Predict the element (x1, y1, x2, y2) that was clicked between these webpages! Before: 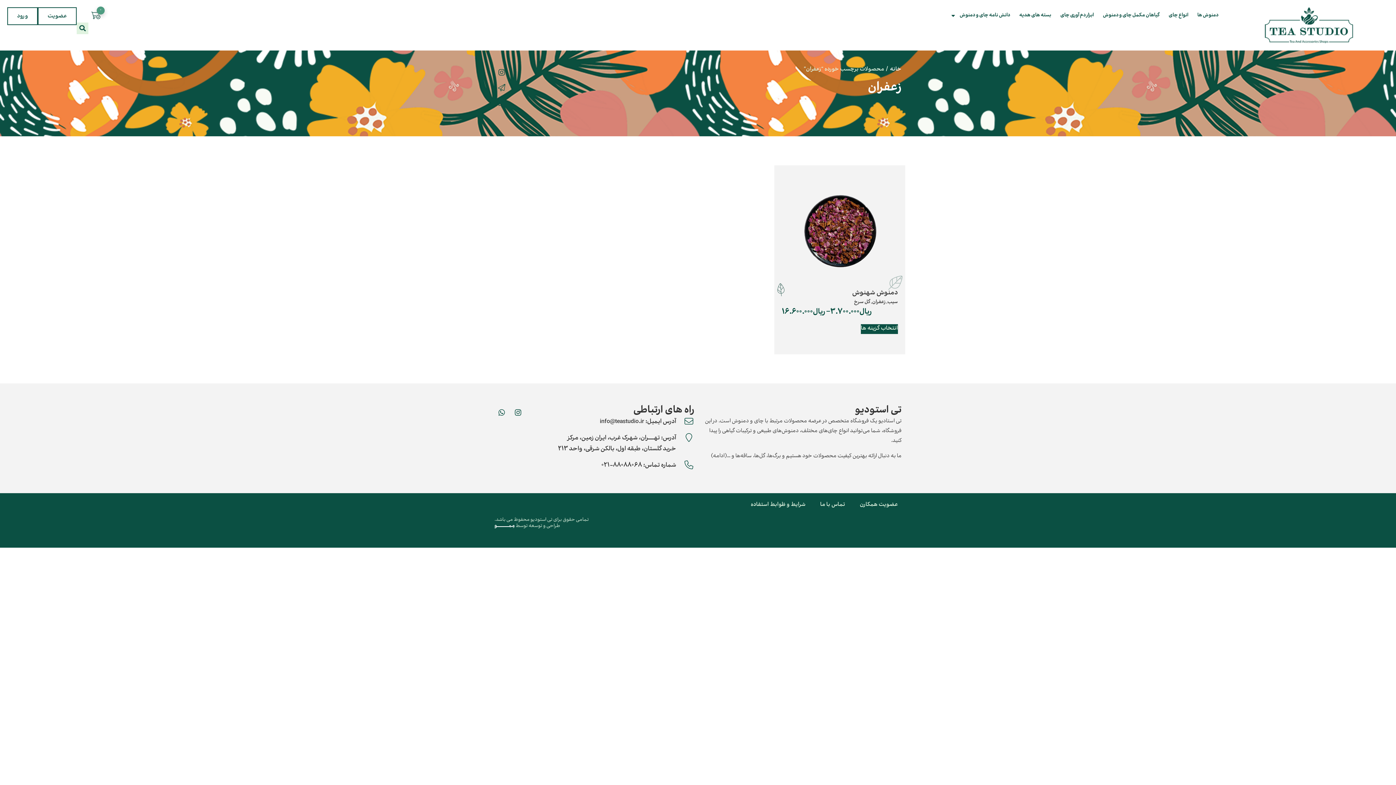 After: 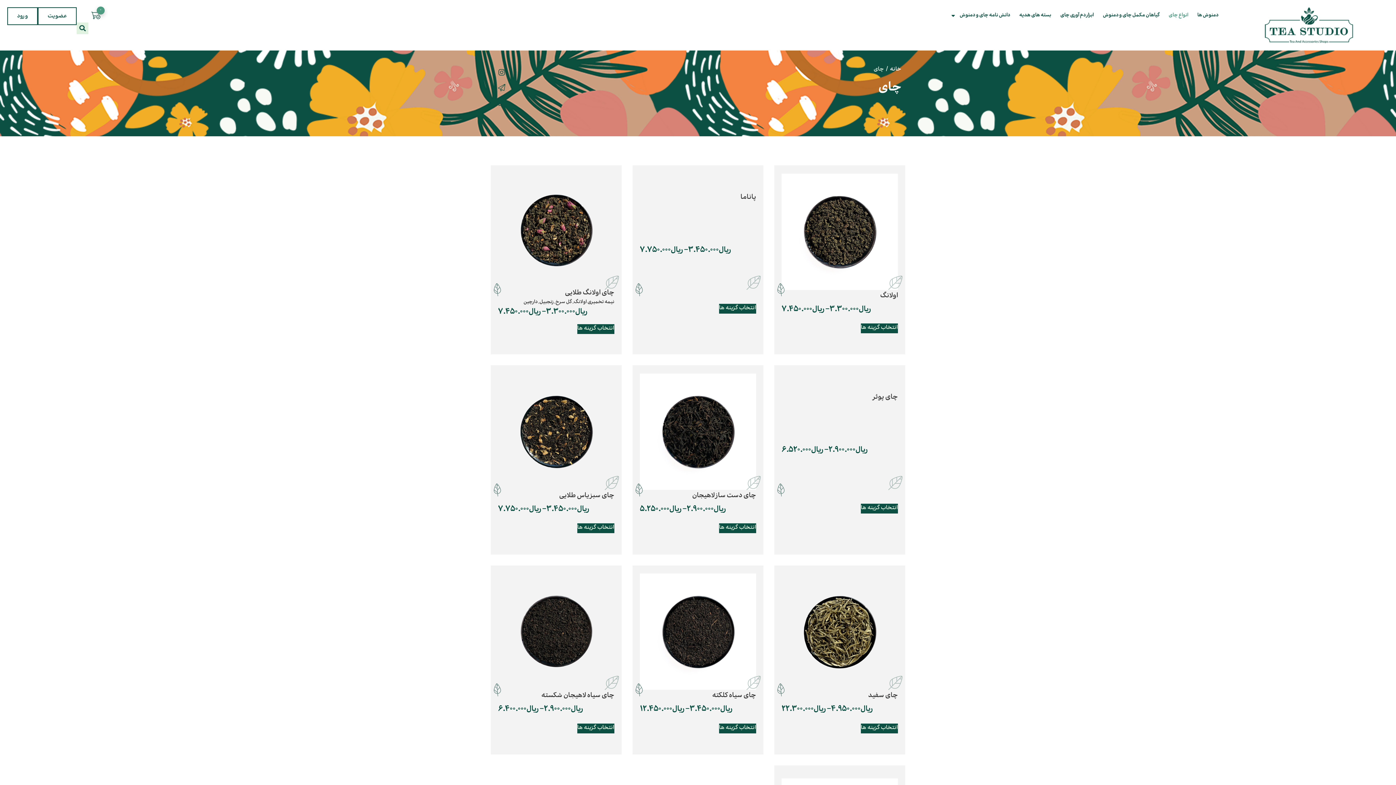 Action: bbox: (1165, 7, 1192, 24) label: انواع چای